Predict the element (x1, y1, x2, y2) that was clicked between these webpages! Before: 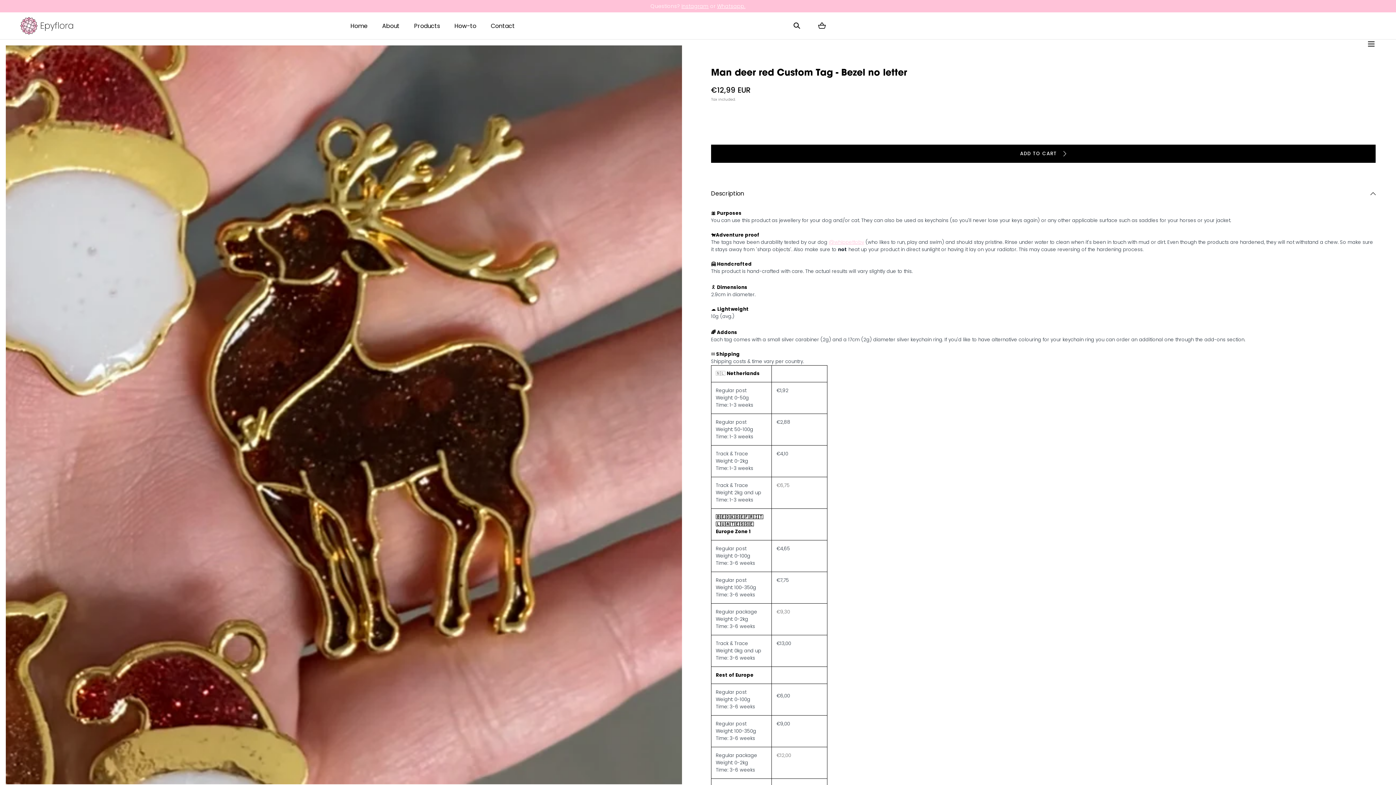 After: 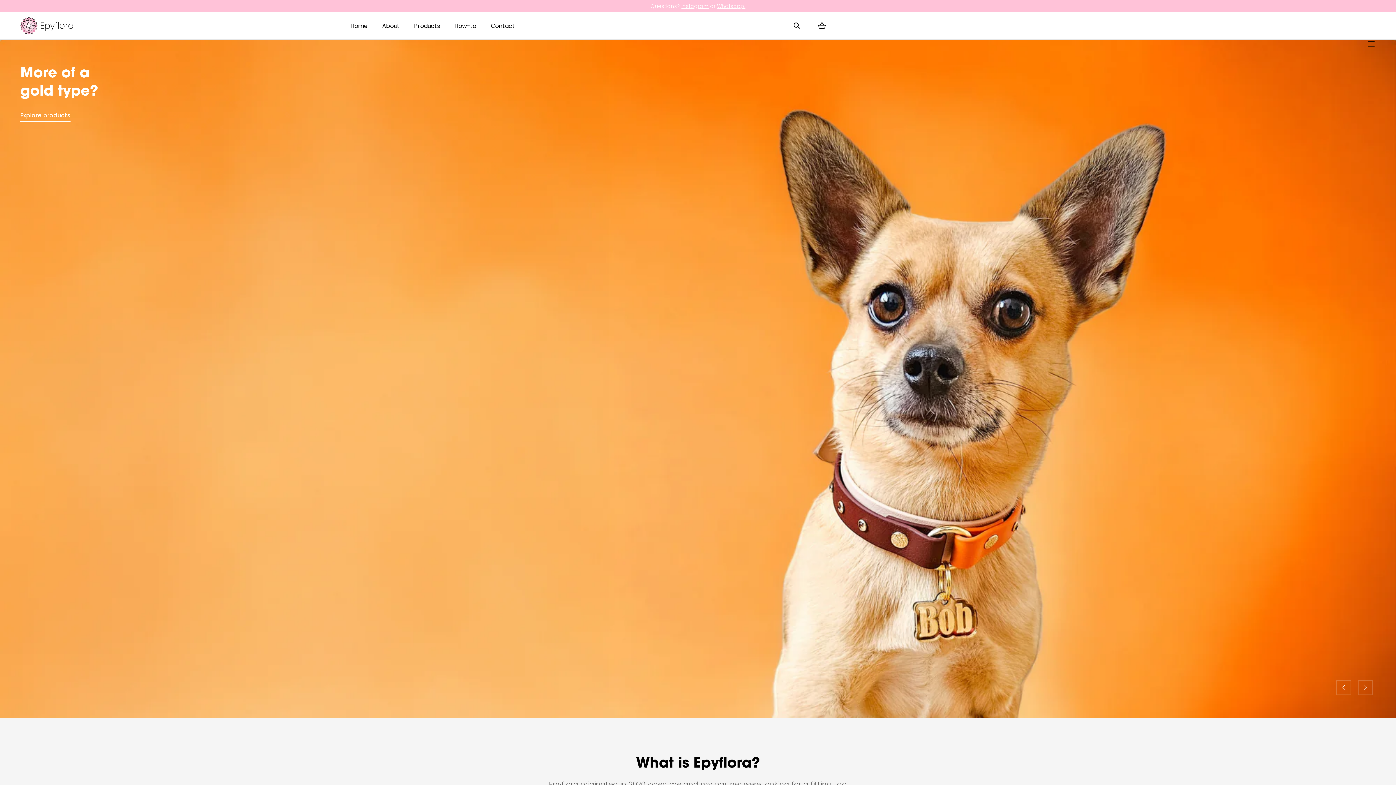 Action: label: Home bbox: (350, 12, 367, 39)